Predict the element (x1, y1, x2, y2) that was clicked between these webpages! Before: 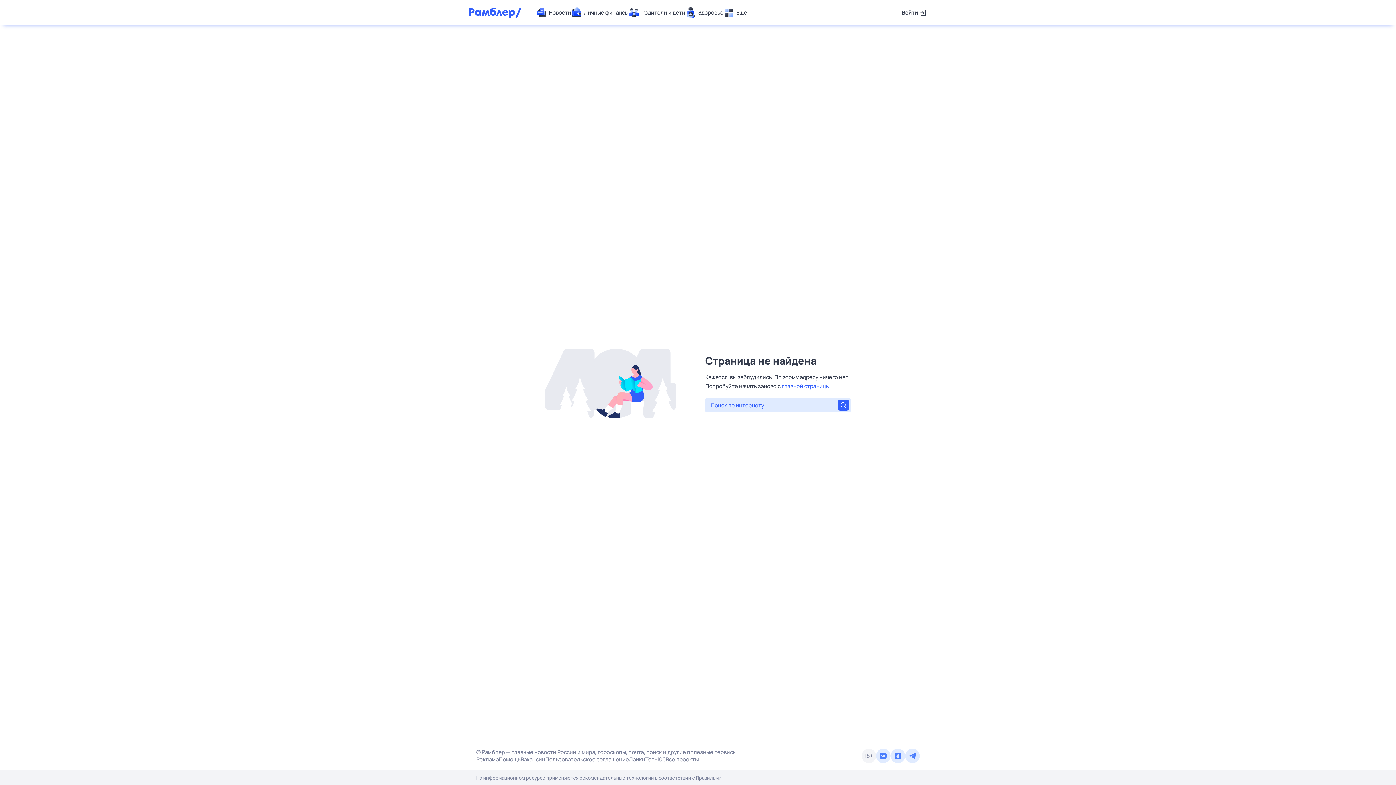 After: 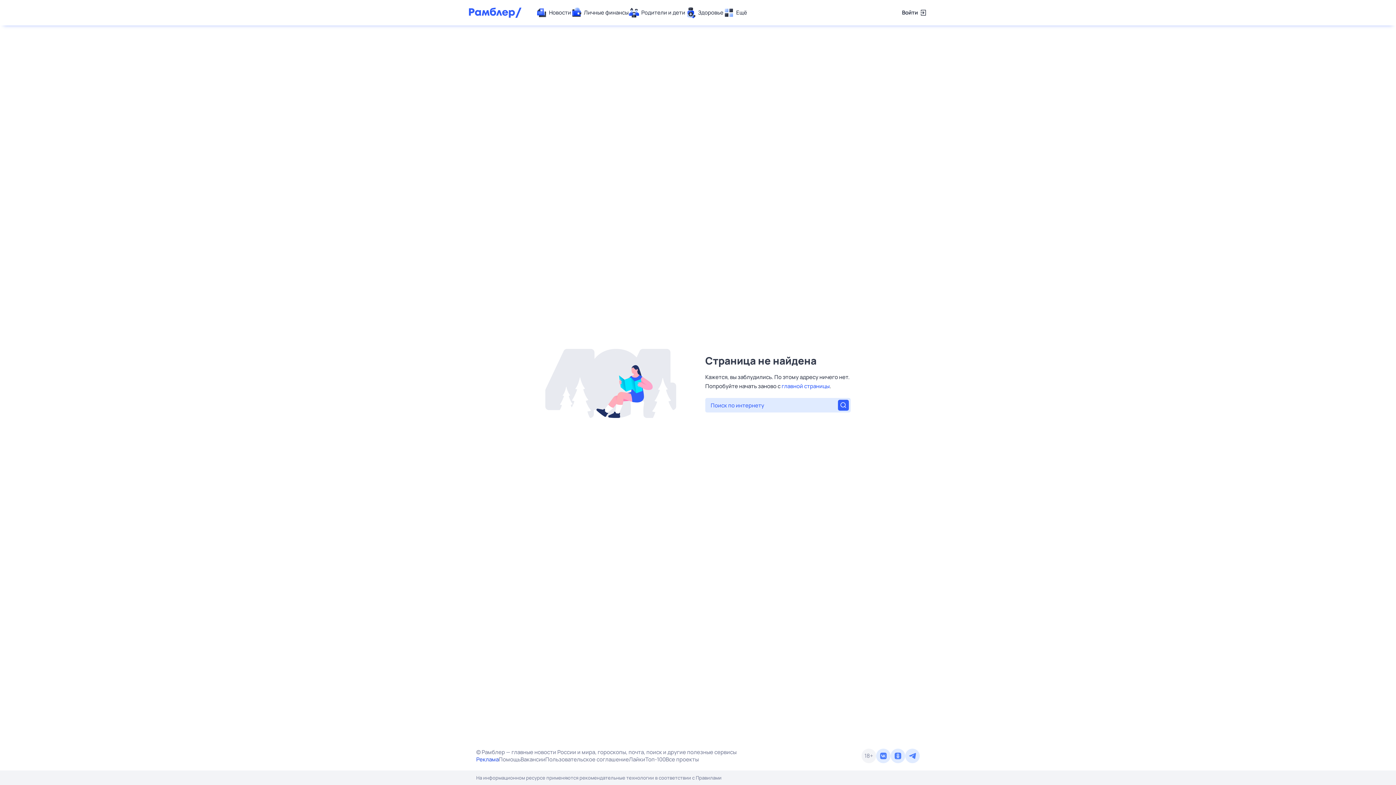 Action: bbox: (476, 756, 498, 763) label: Реклама